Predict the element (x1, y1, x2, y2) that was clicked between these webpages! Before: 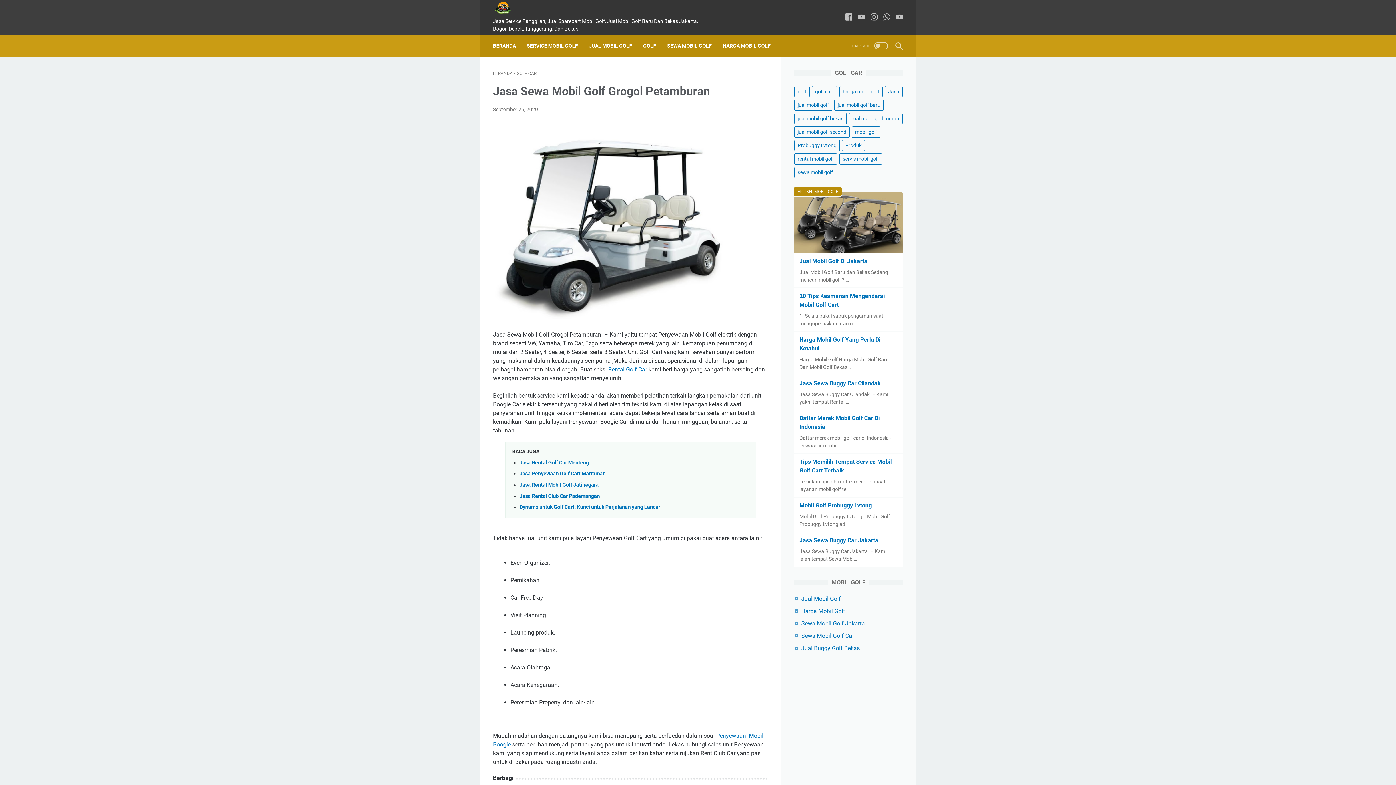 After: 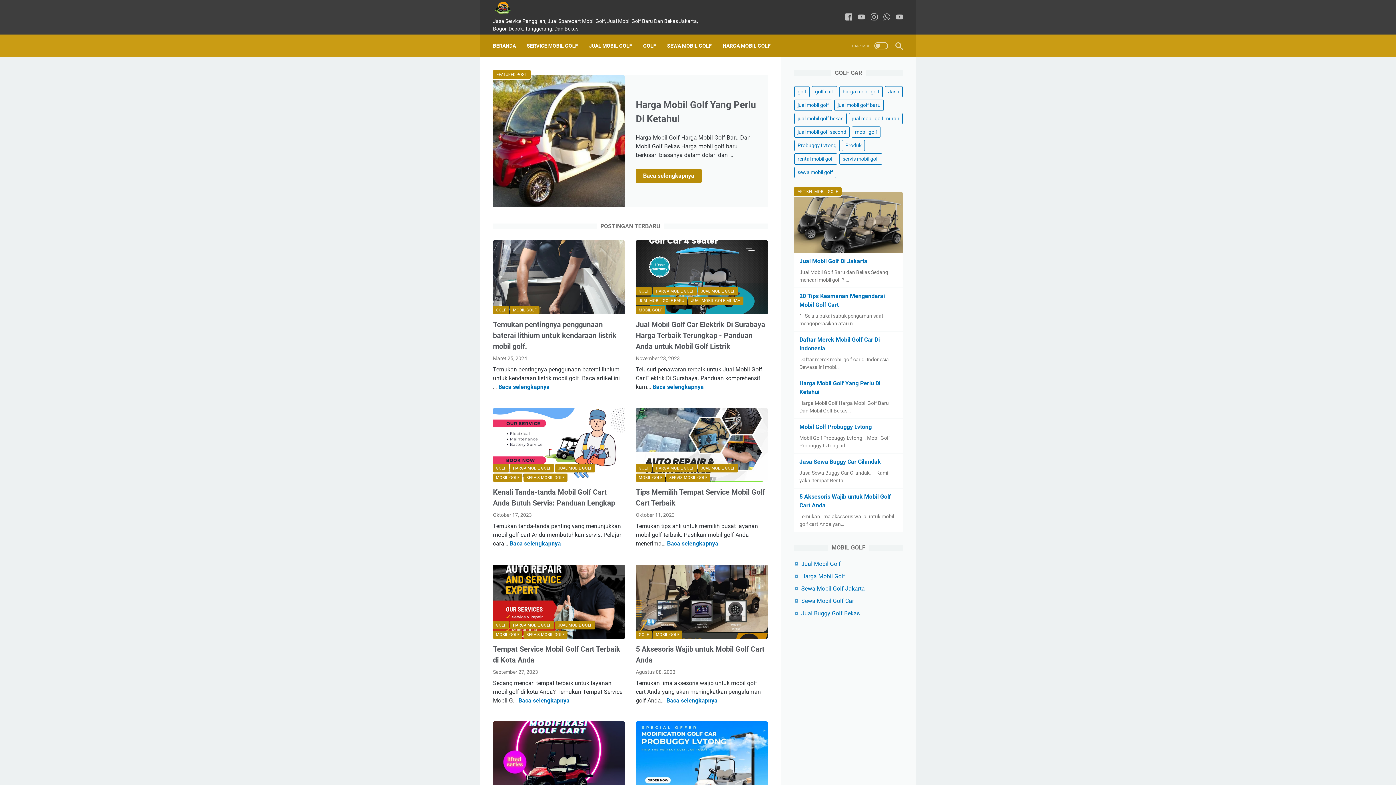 Action: label: BERANDA bbox: (493, 38, 516, 53)